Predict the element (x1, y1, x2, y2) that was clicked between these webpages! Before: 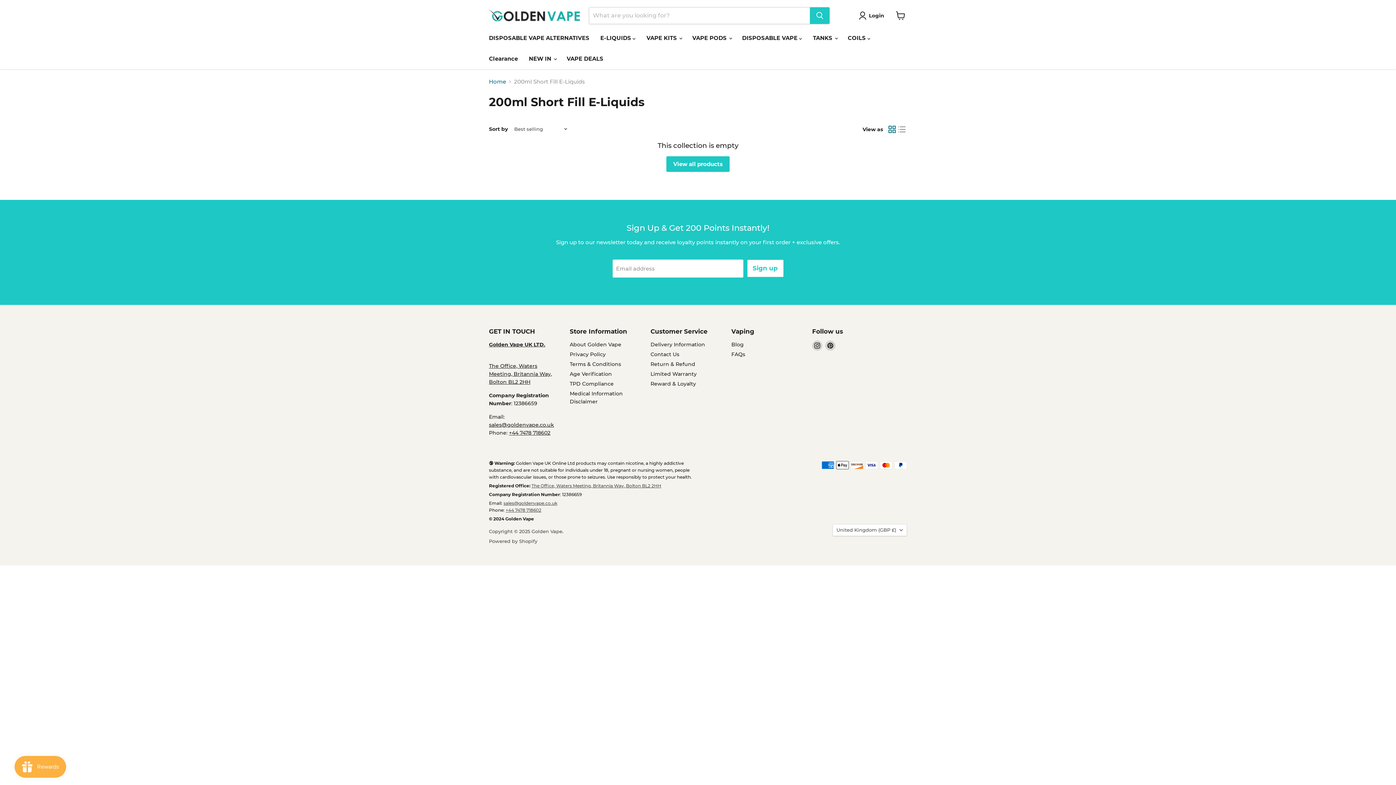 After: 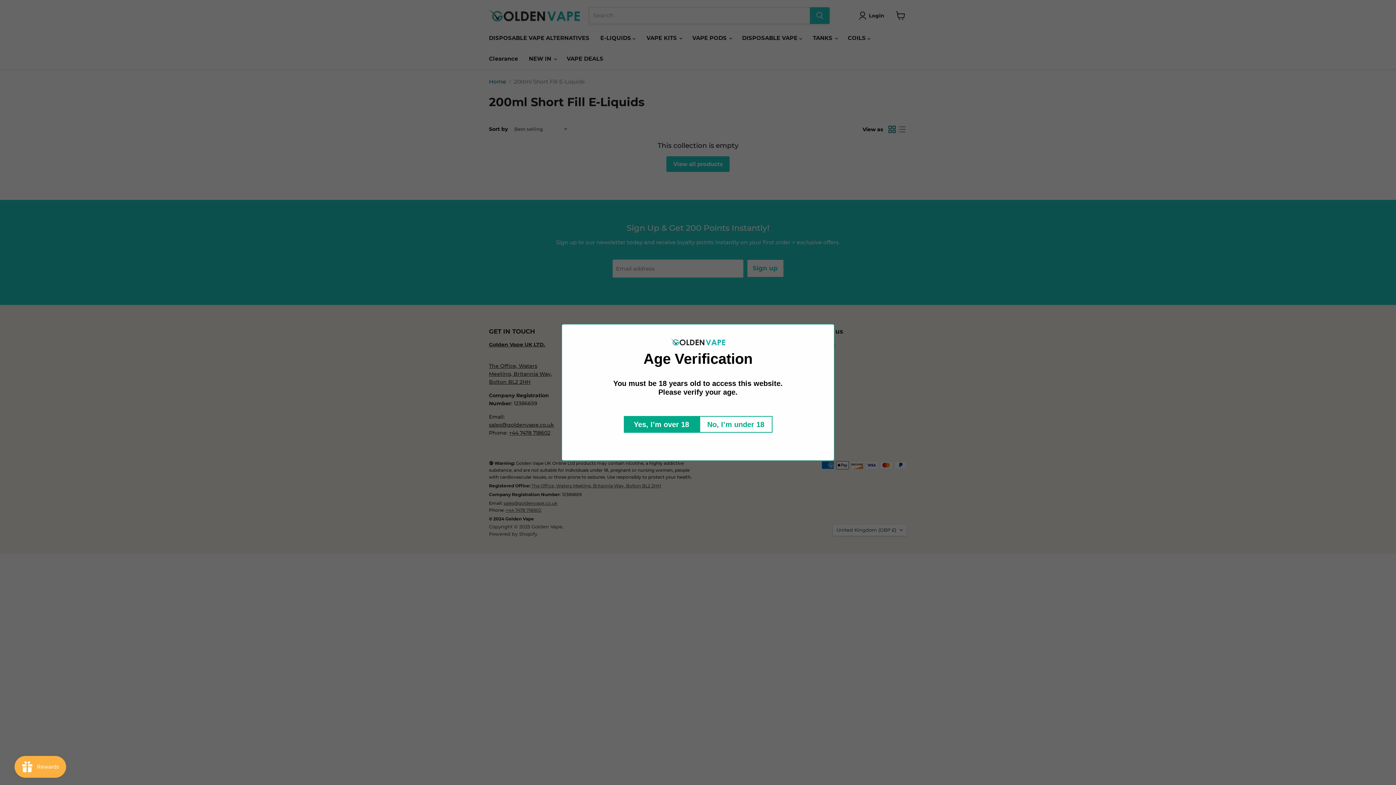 Action: label: Find us on Pinterest bbox: (825, 340, 835, 350)